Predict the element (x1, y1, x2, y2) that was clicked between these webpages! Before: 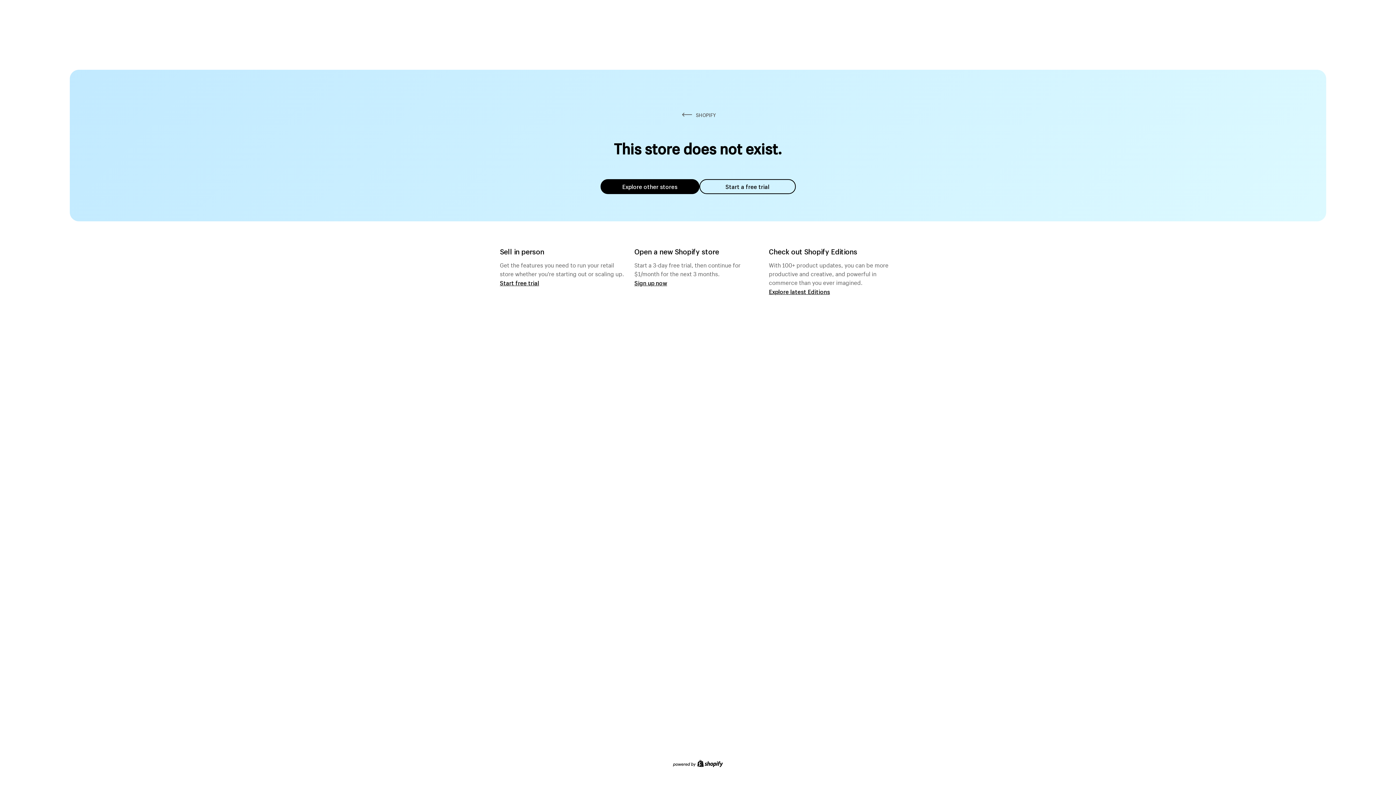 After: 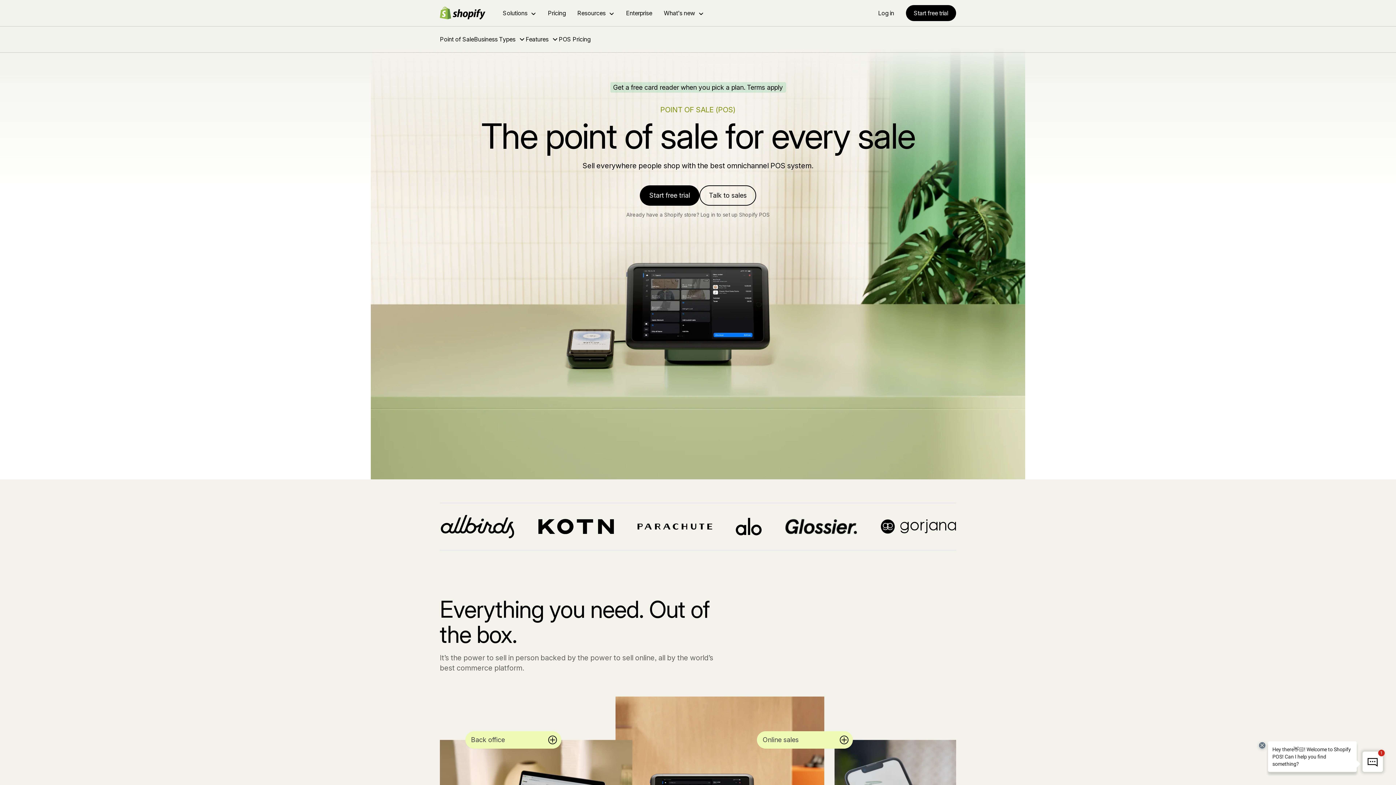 Action: label: Start free trial bbox: (500, 279, 539, 286)